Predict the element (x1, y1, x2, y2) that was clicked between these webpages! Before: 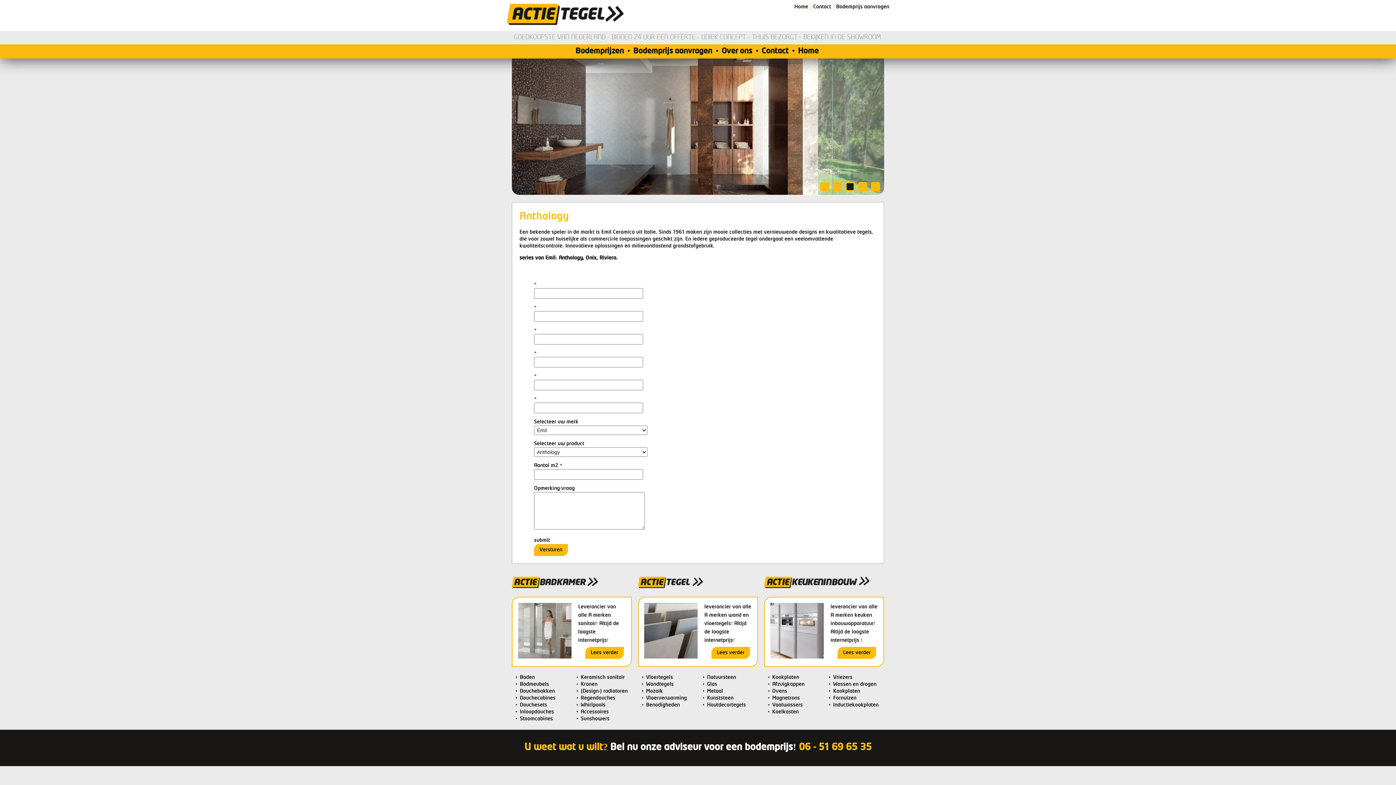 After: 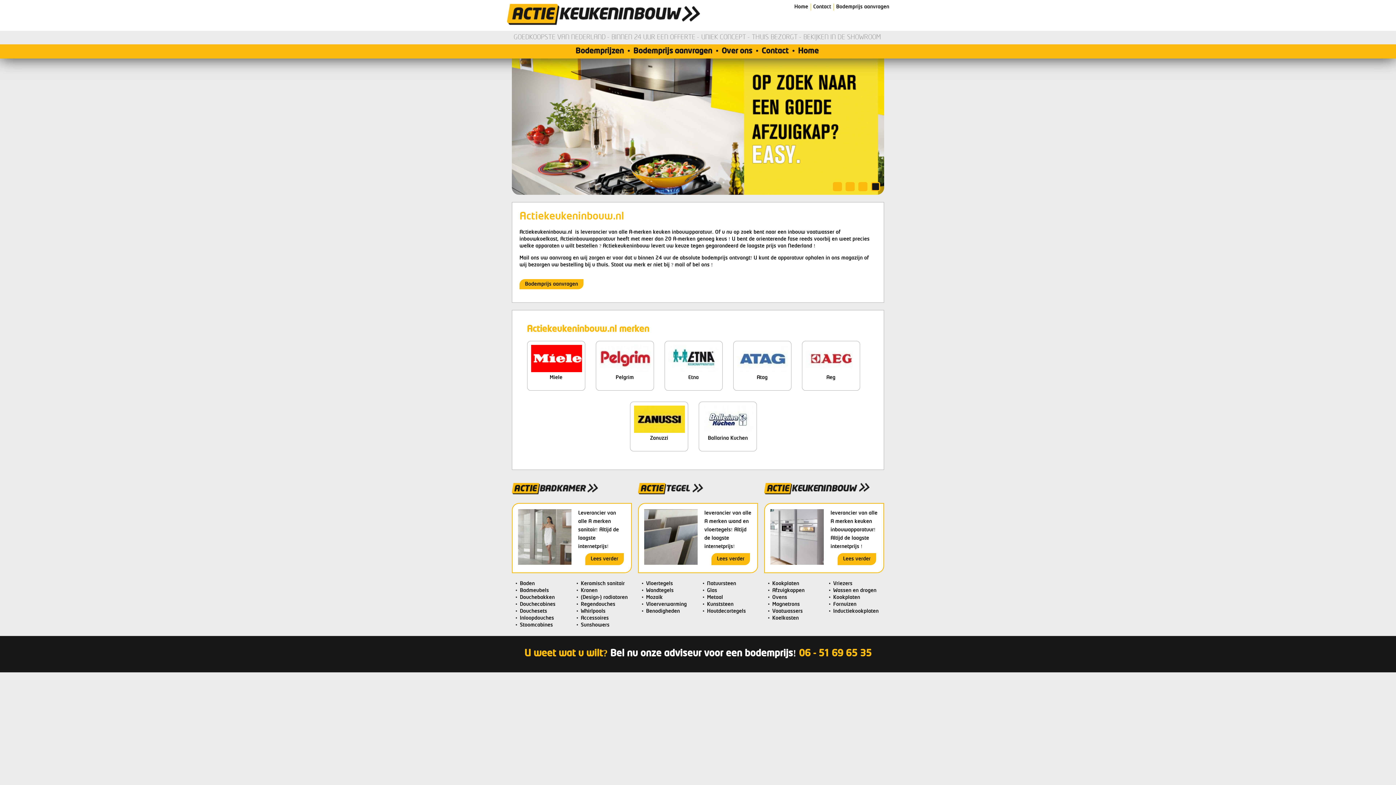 Action: label: Lees verder bbox: (837, 647, 876, 659)